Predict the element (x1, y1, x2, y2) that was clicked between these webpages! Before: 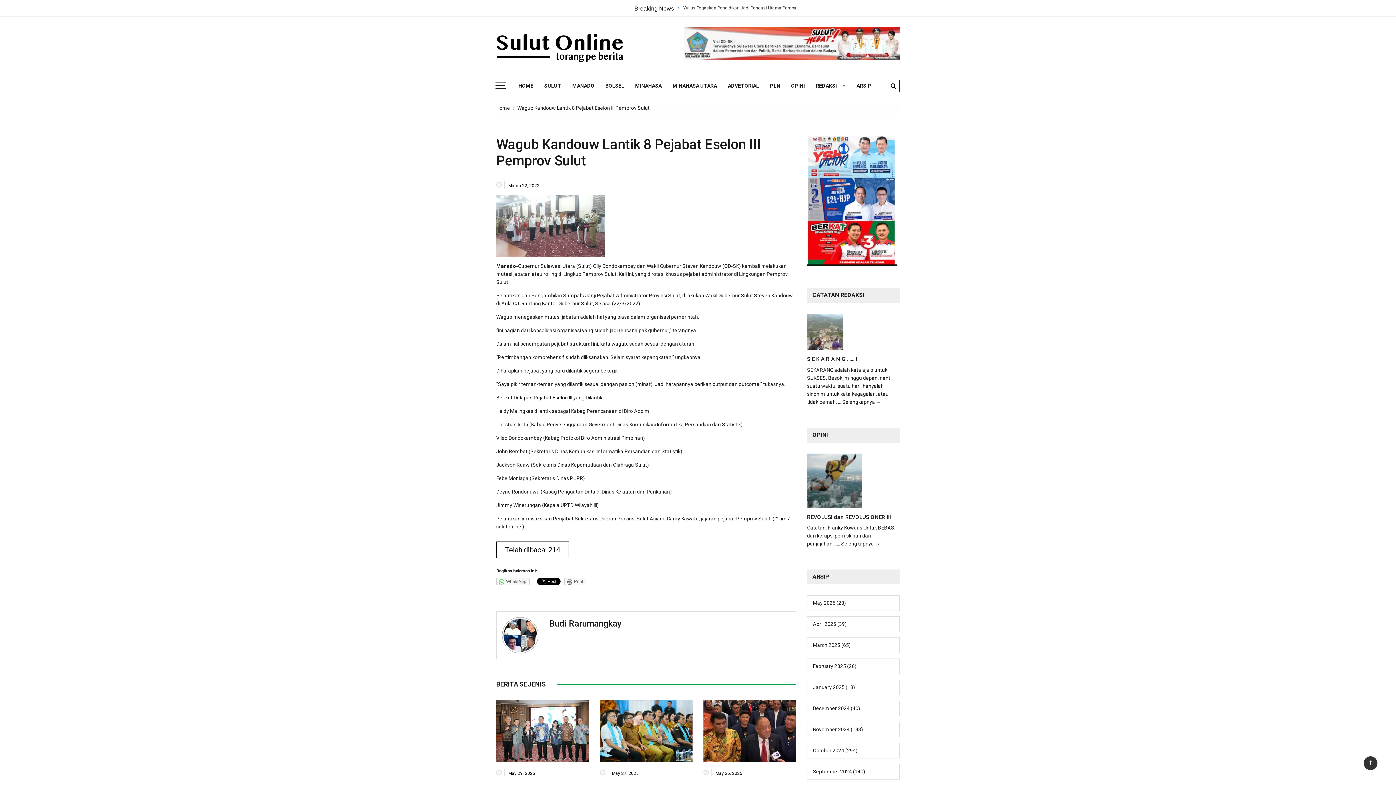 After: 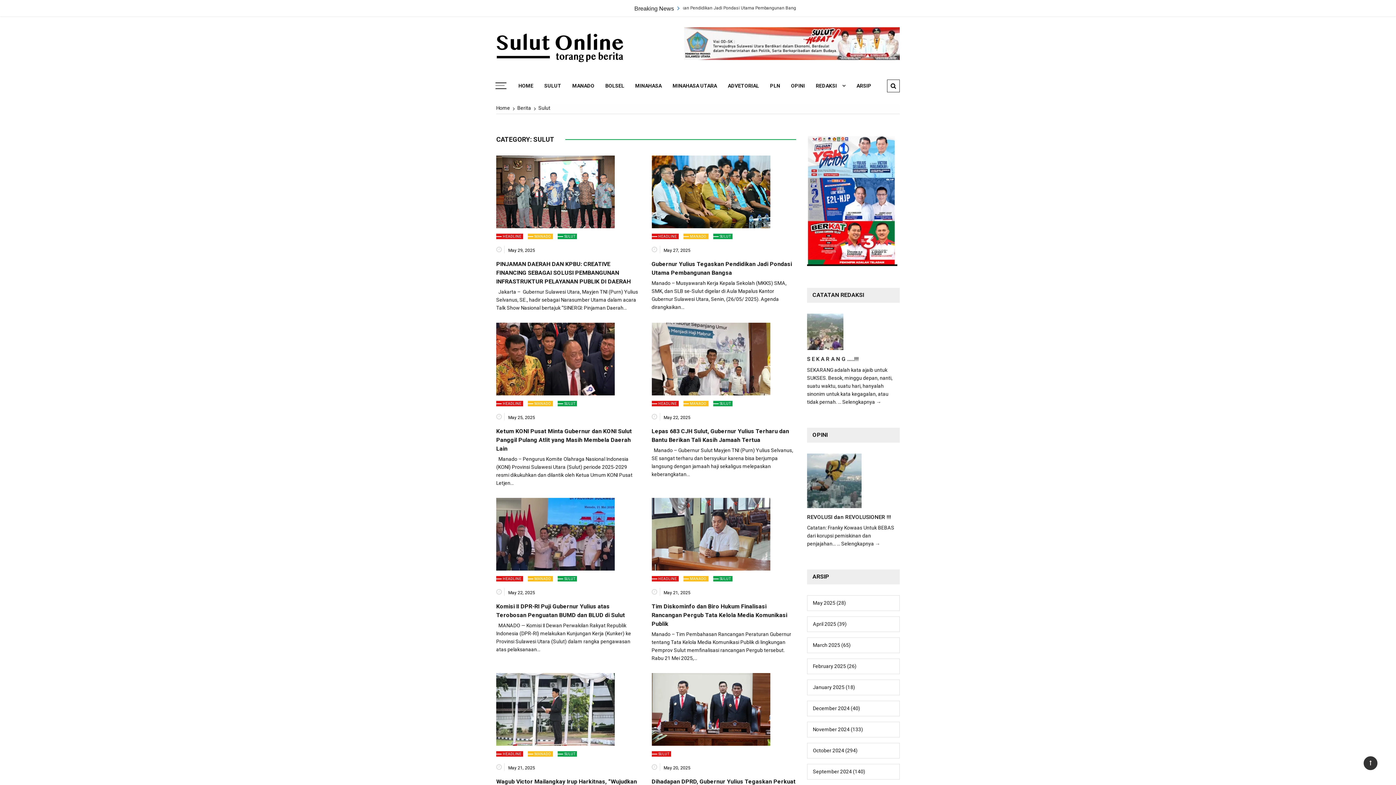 Action: bbox: (538, 78, 566, 93) label: SULUT